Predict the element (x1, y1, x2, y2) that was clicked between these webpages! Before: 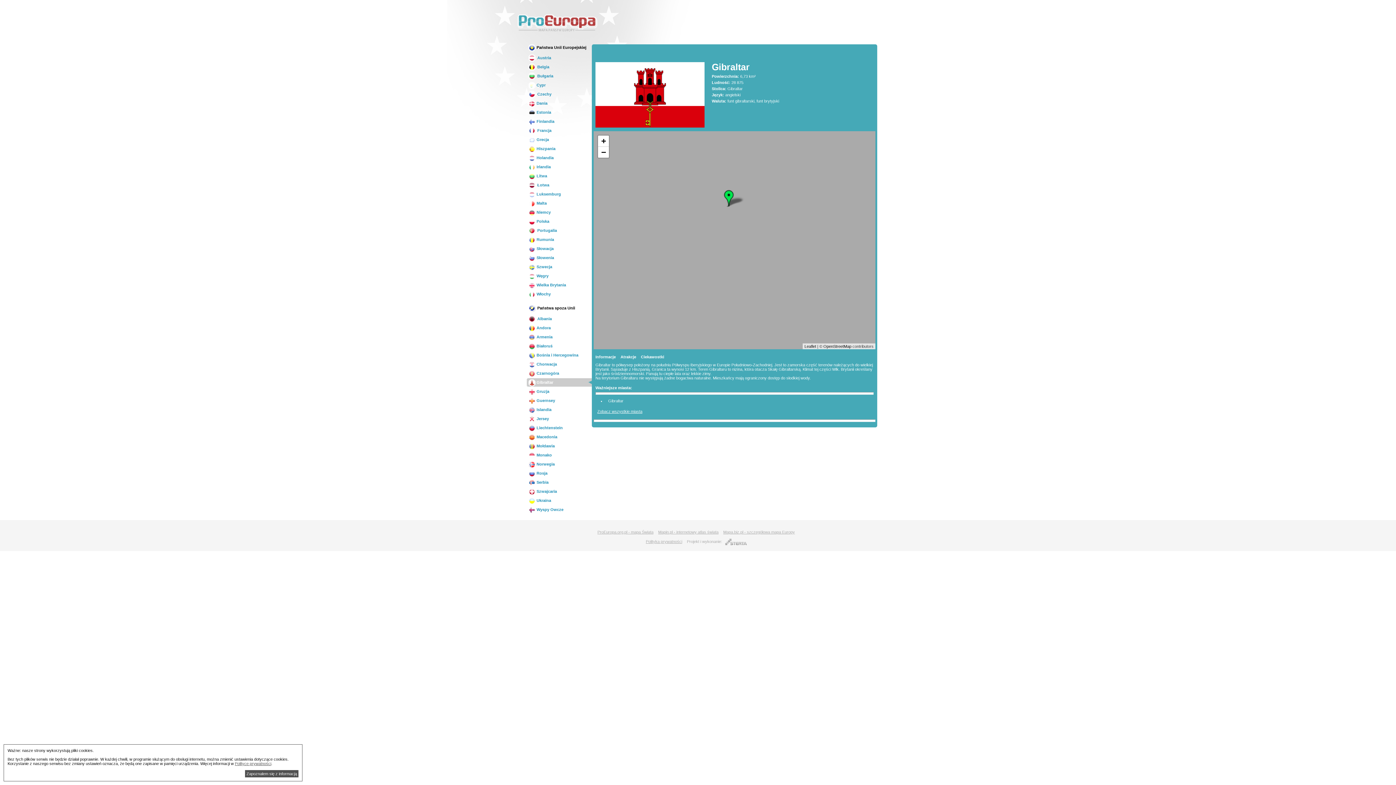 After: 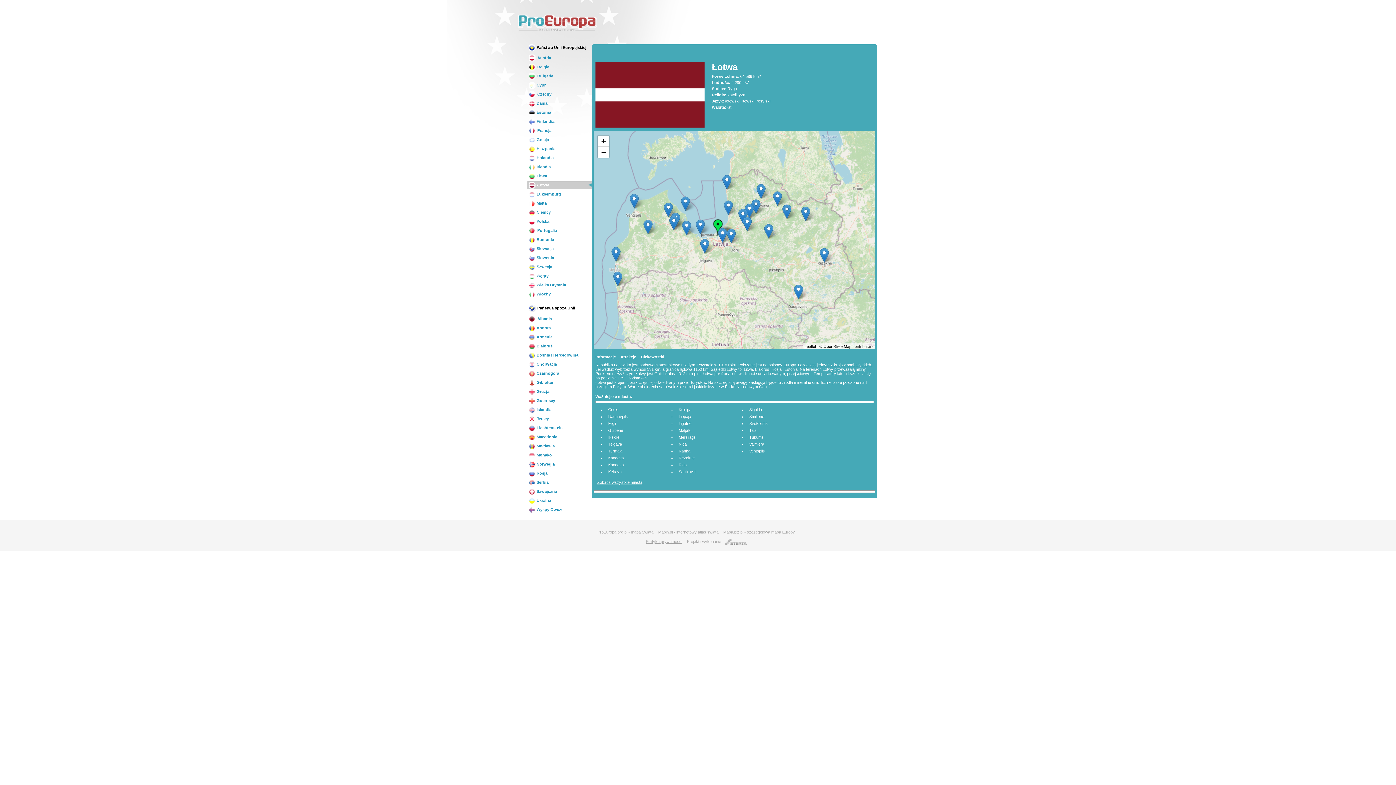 Action: label:  Łotwa bbox: (526, 182, 549, 187)